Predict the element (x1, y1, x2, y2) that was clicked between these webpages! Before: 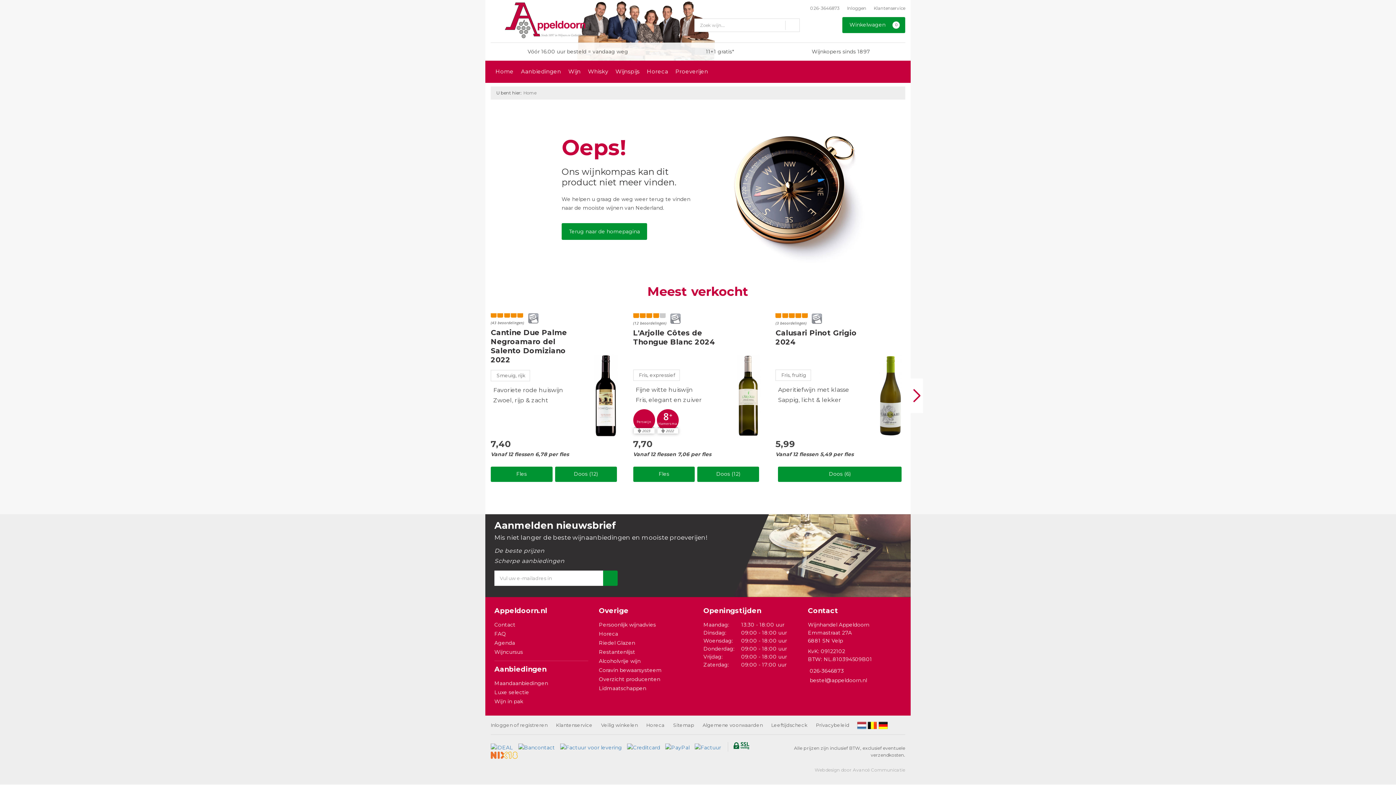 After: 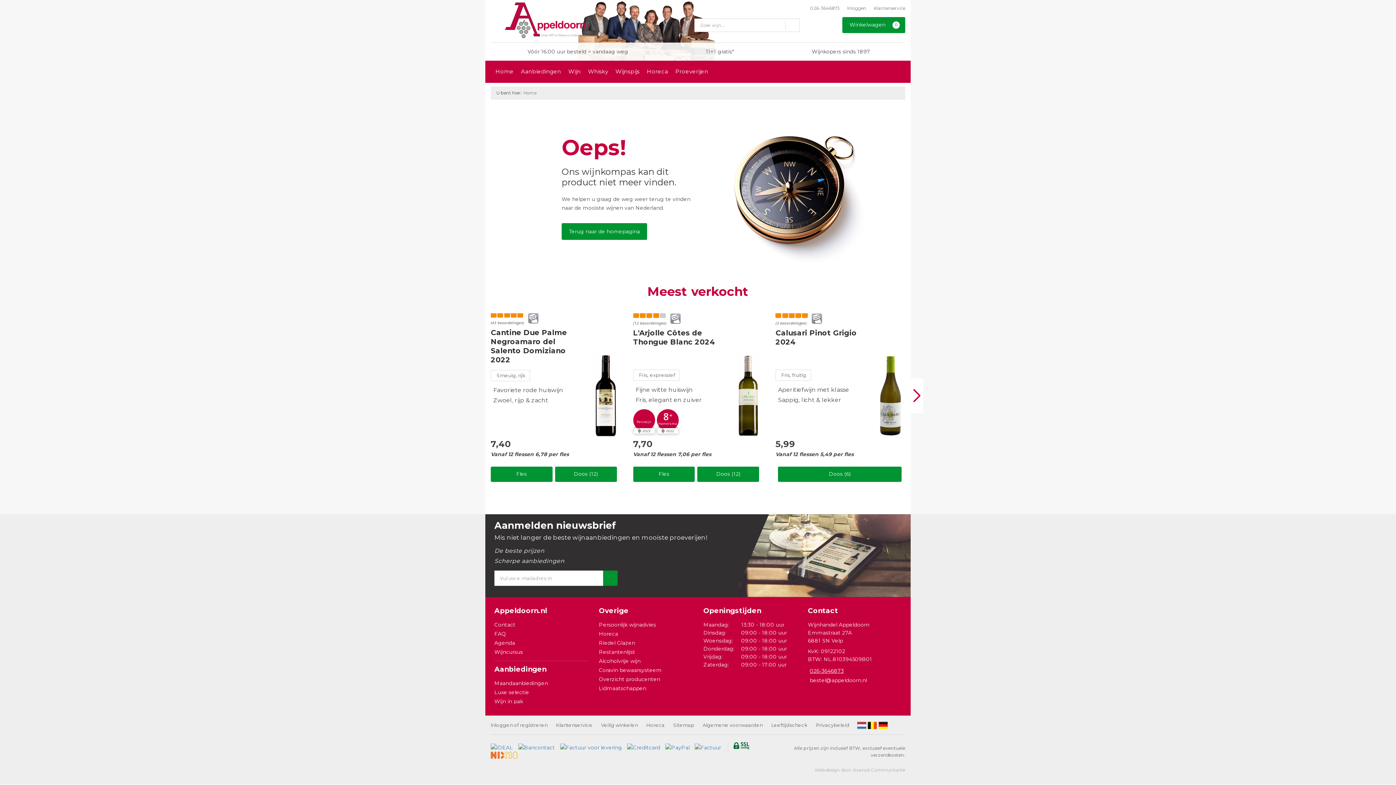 Action: bbox: (808, 666, 844, 675) label: 026-3646873